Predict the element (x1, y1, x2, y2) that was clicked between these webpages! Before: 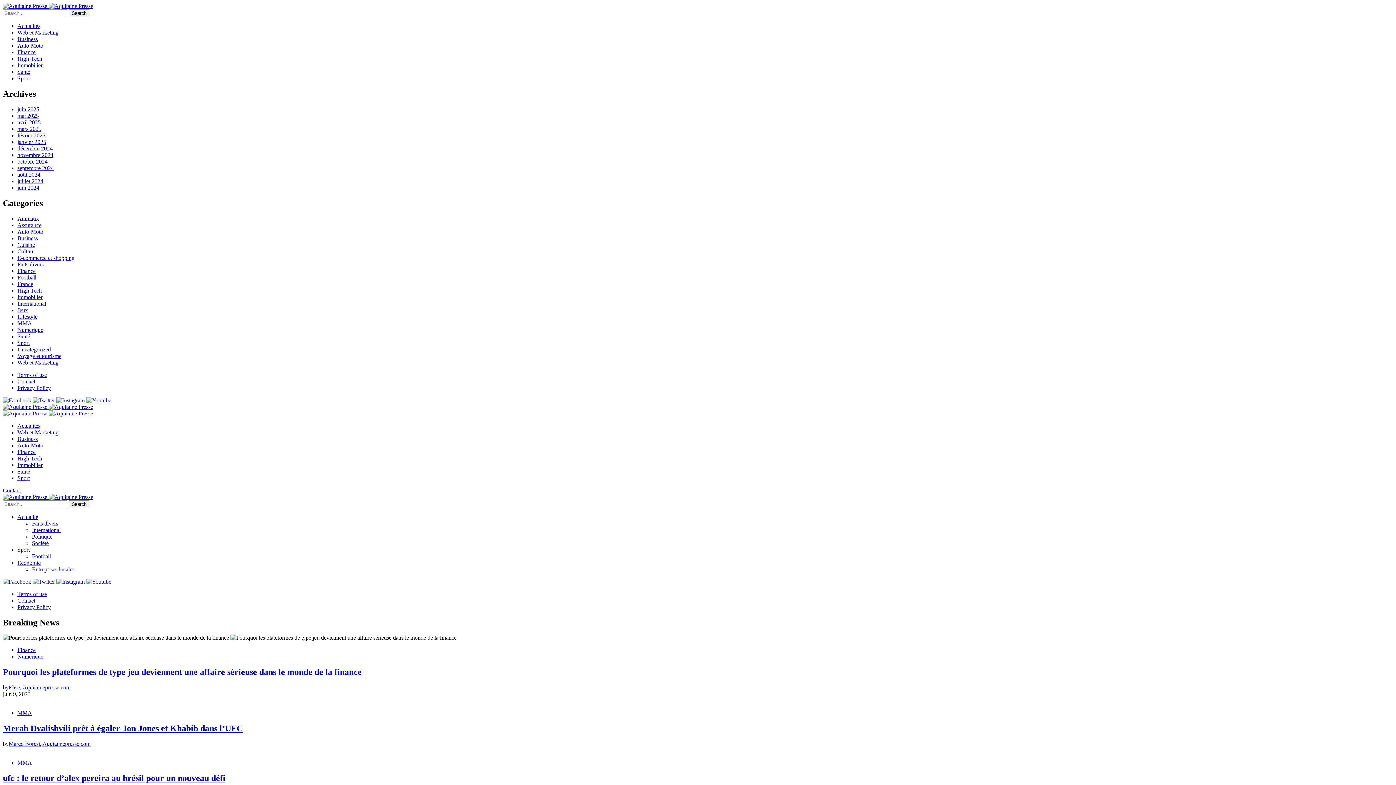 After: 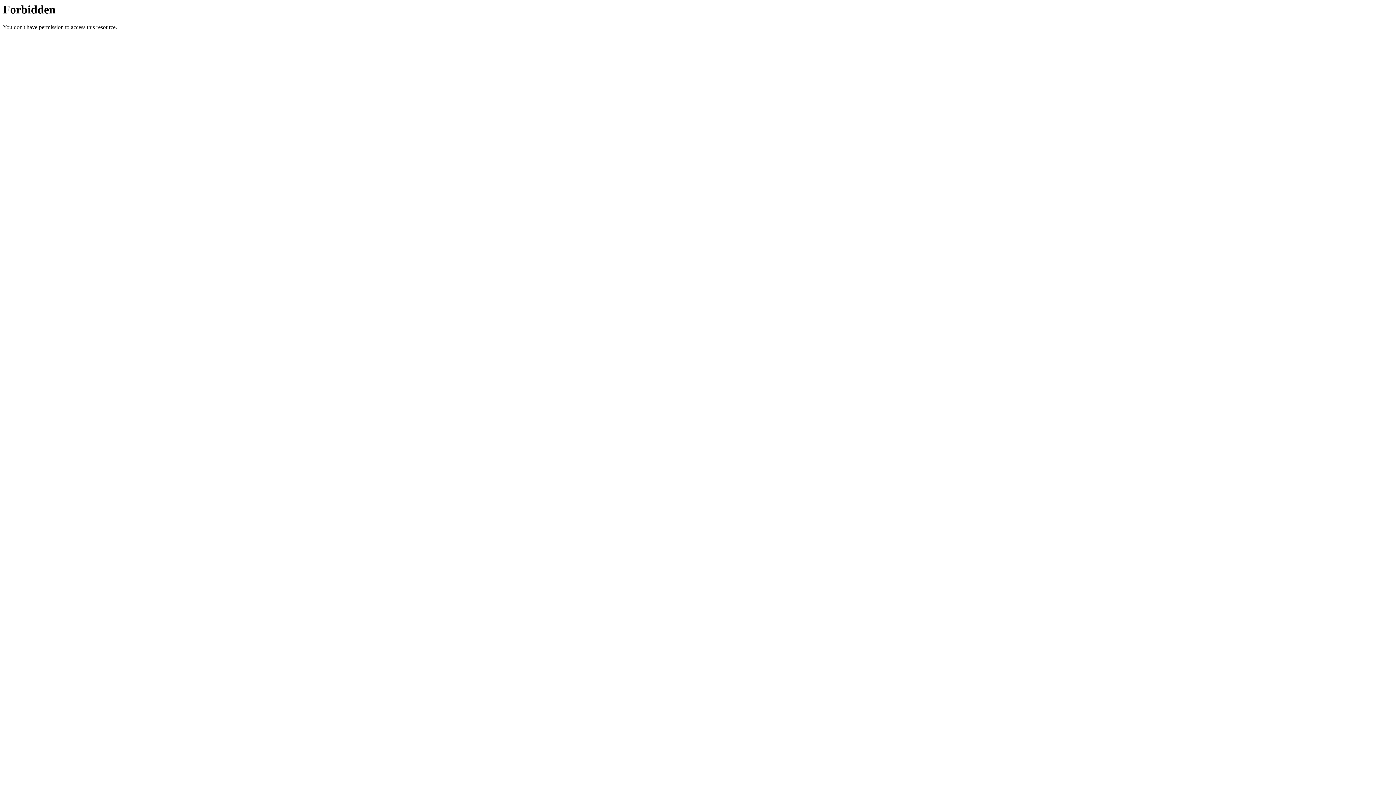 Action: label: Économie bbox: (17, 559, 40, 566)